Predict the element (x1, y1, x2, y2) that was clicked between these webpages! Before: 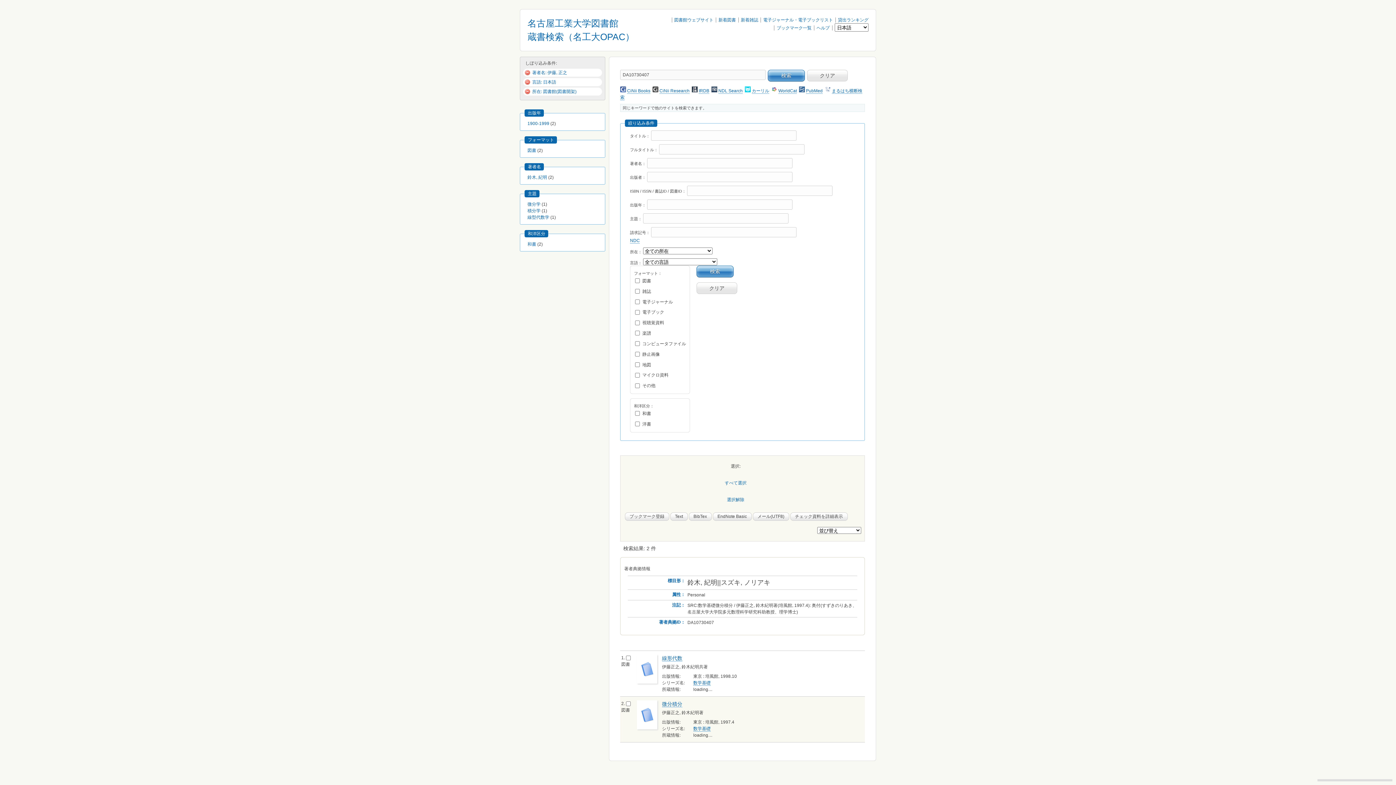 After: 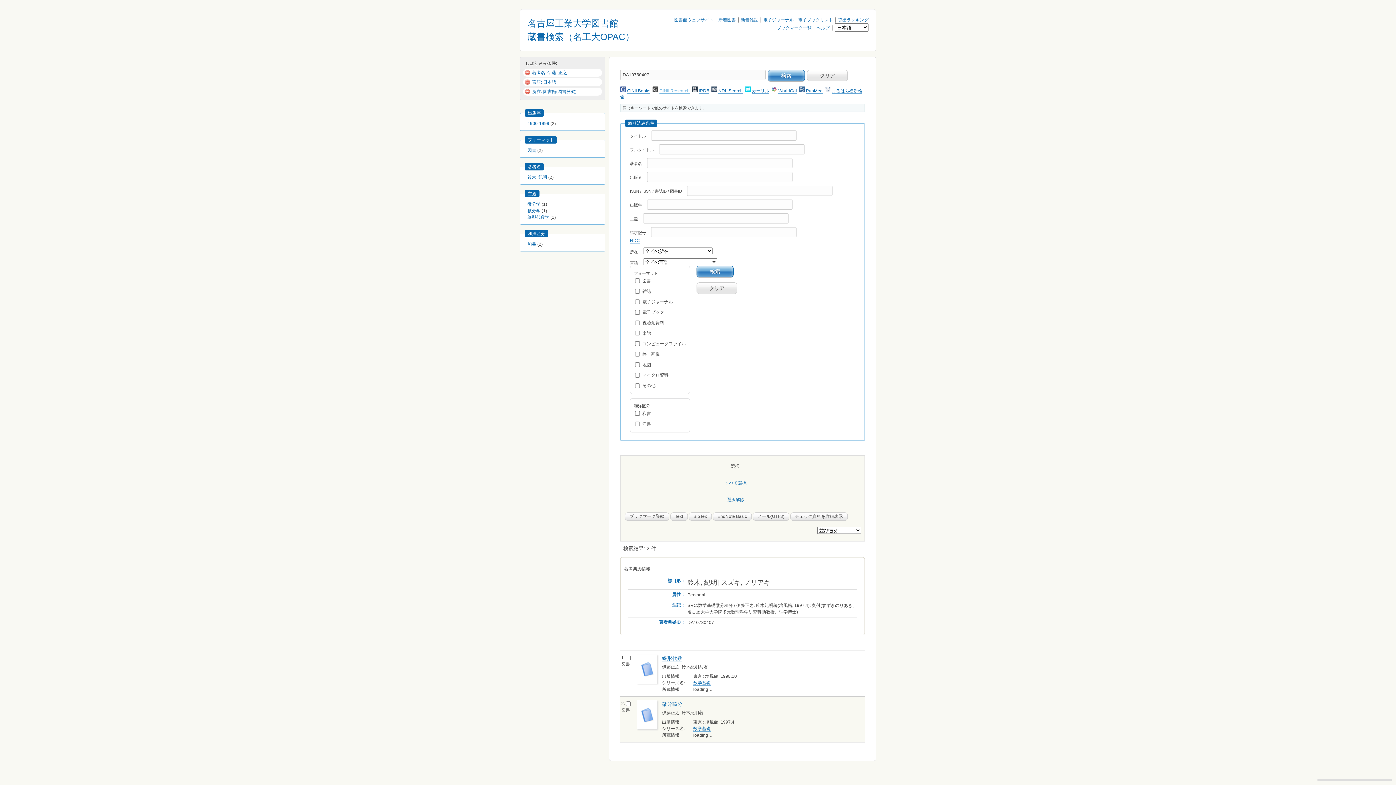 Action: bbox: (659, 88, 689, 93) label: CiNii Research